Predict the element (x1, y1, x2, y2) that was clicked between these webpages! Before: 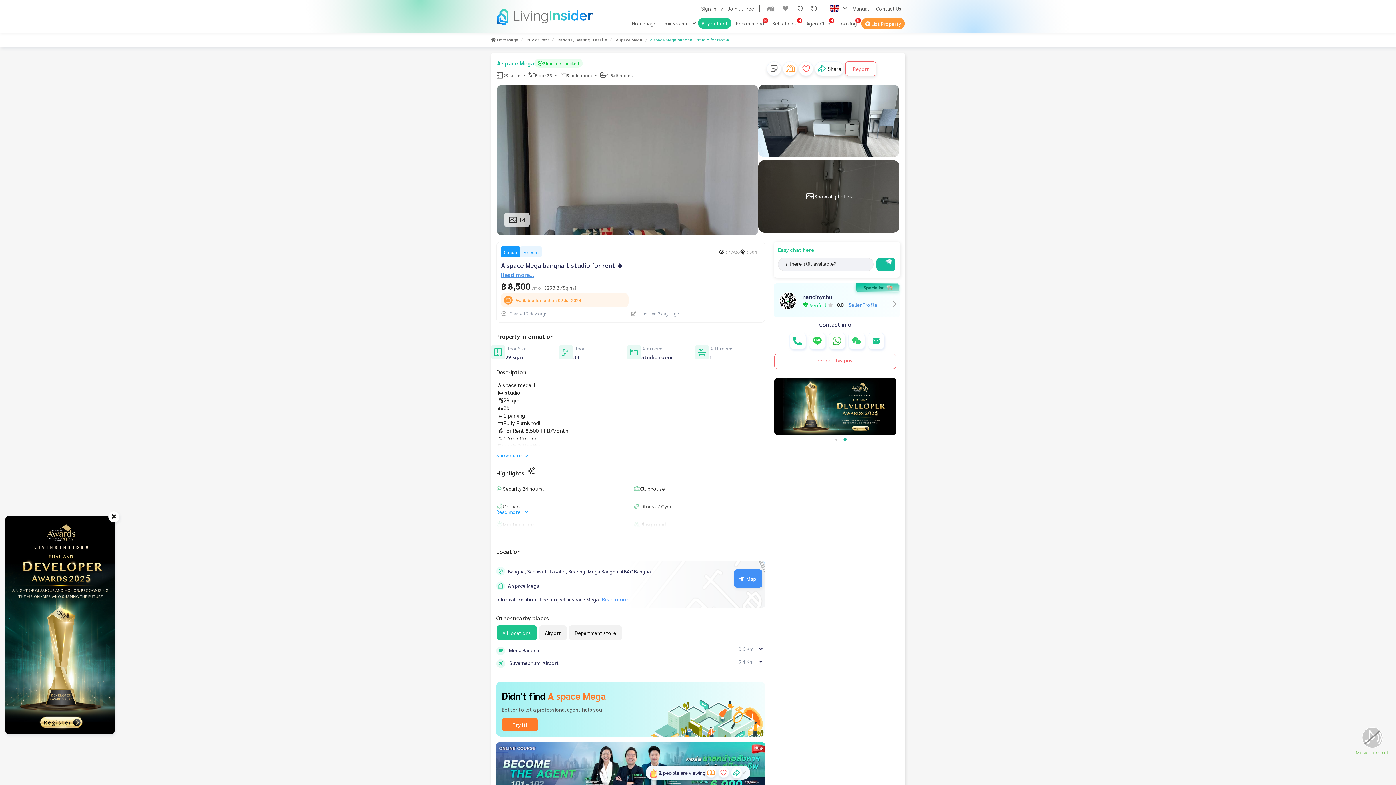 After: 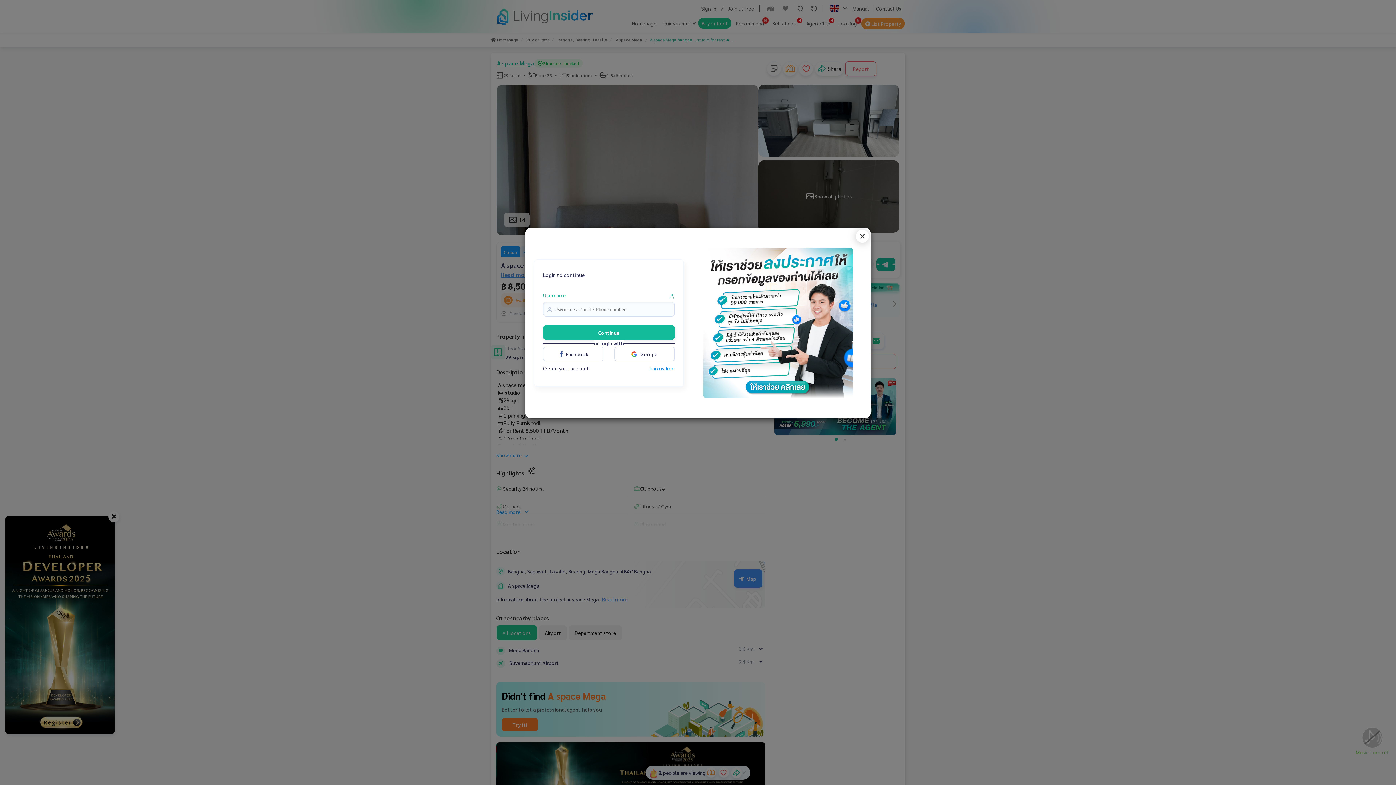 Action: label: Sign In bbox: (697, 2, 720, 13)